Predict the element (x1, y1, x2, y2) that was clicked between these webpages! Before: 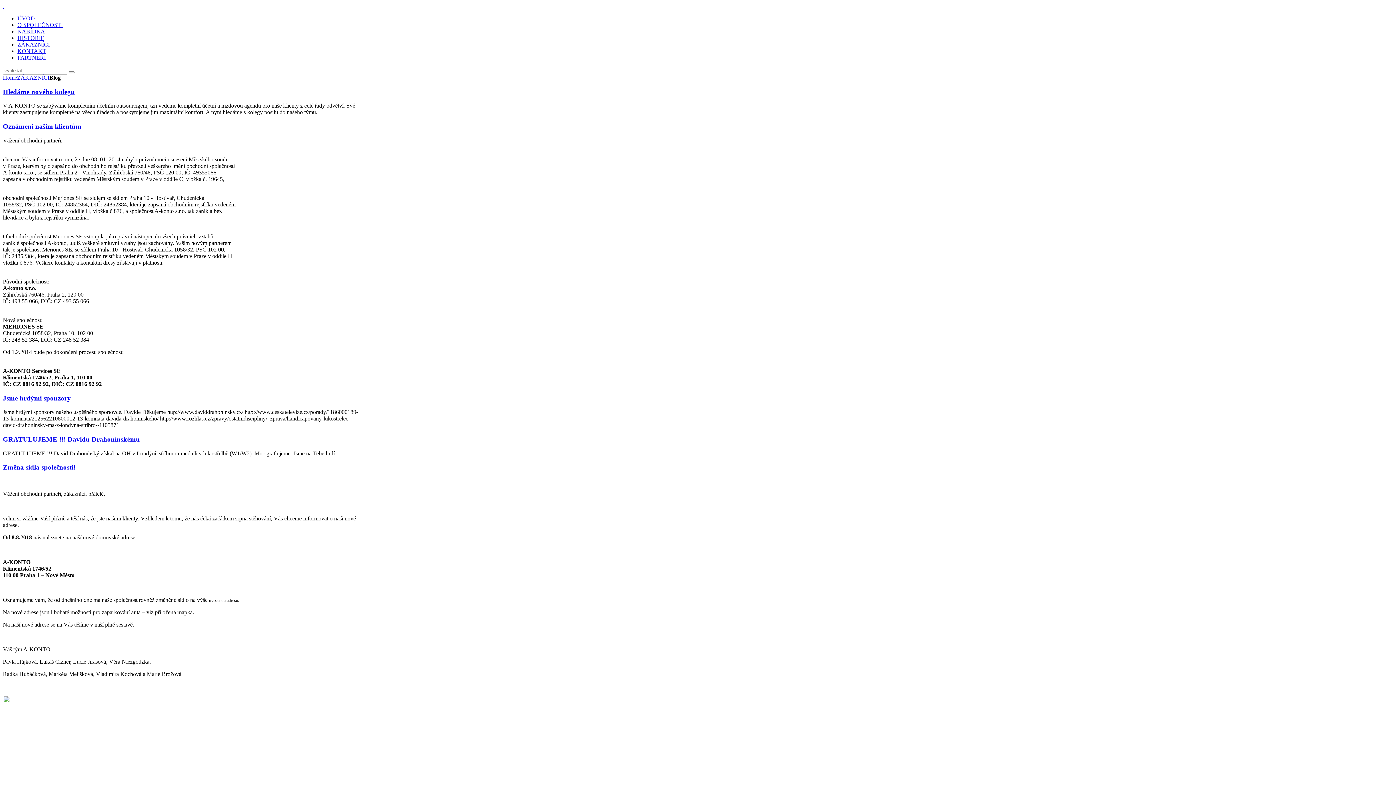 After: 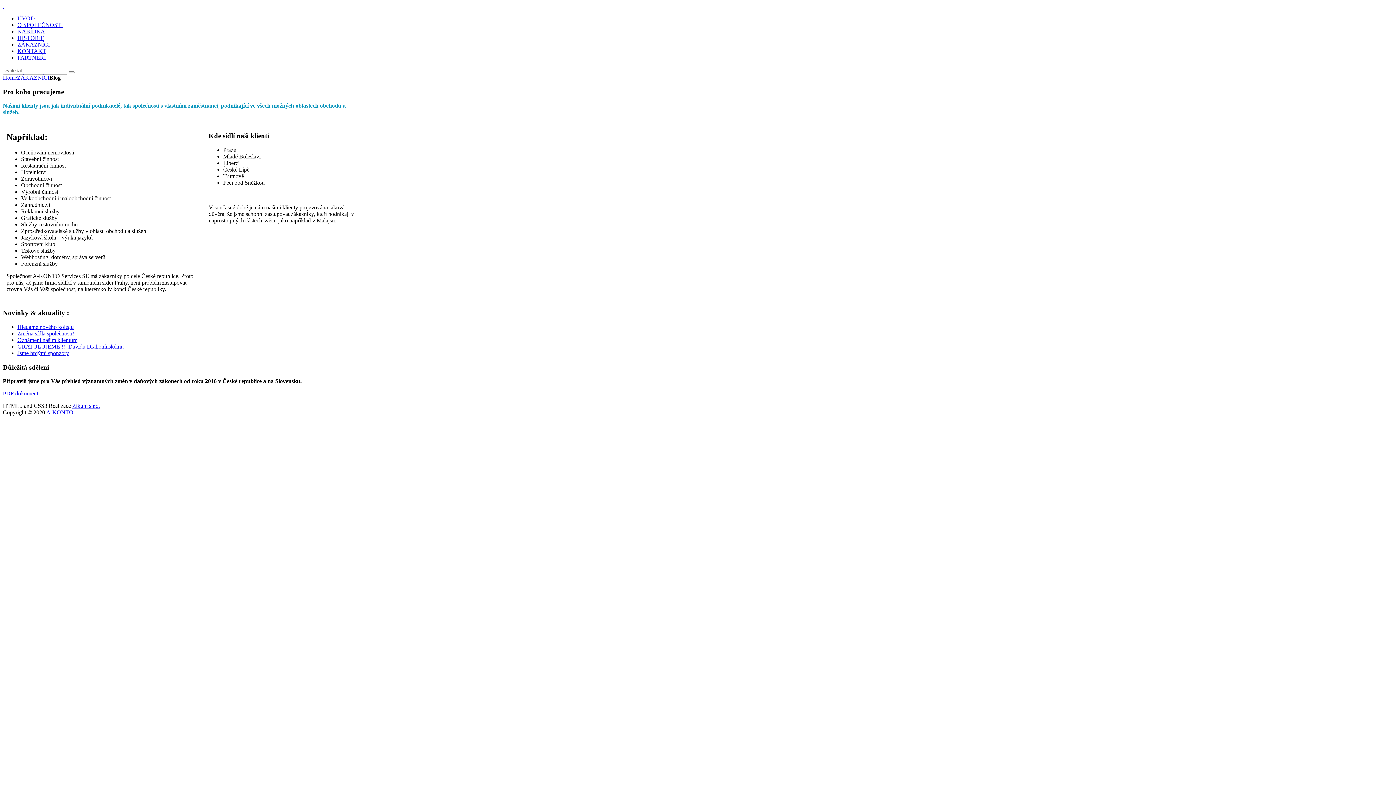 Action: label: ZÁKAZNÍCI bbox: (17, 41, 49, 47)